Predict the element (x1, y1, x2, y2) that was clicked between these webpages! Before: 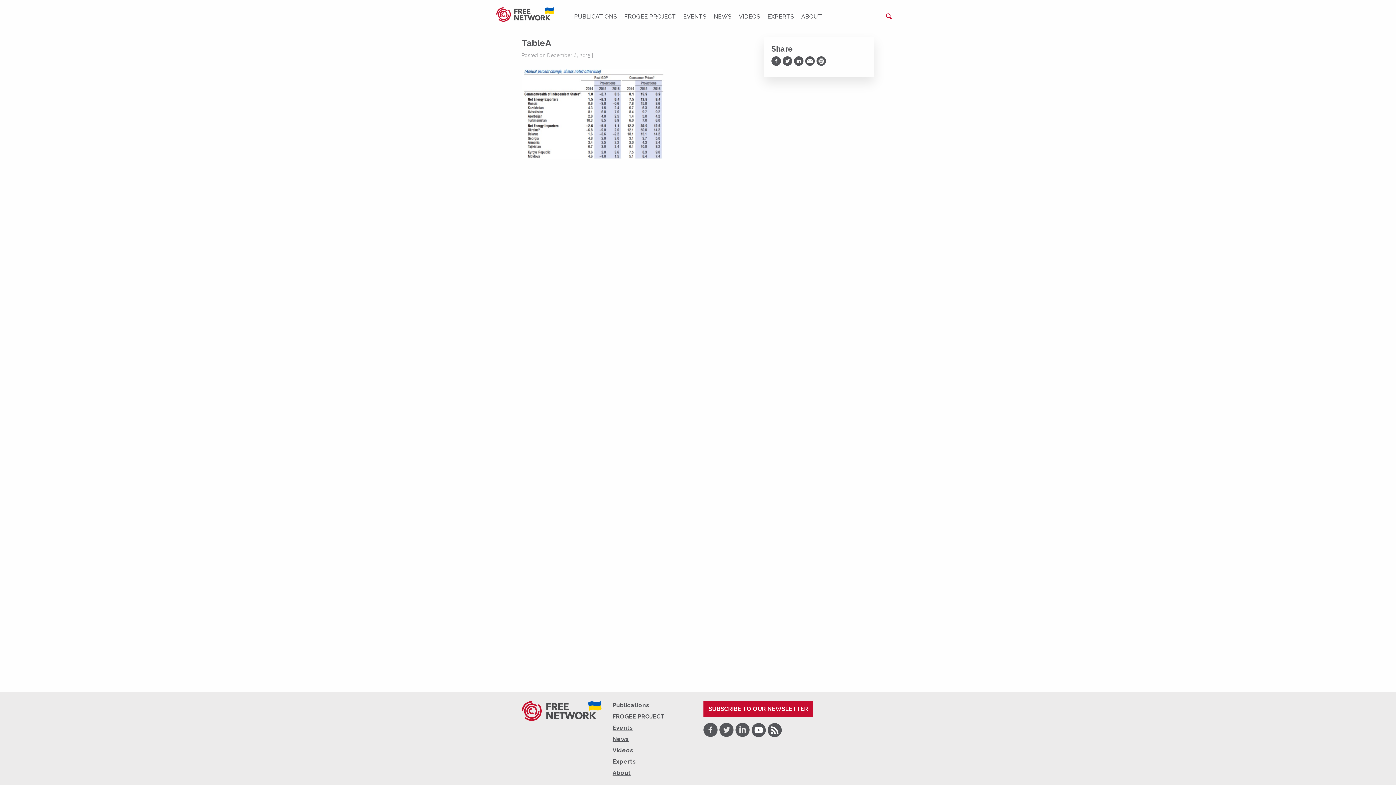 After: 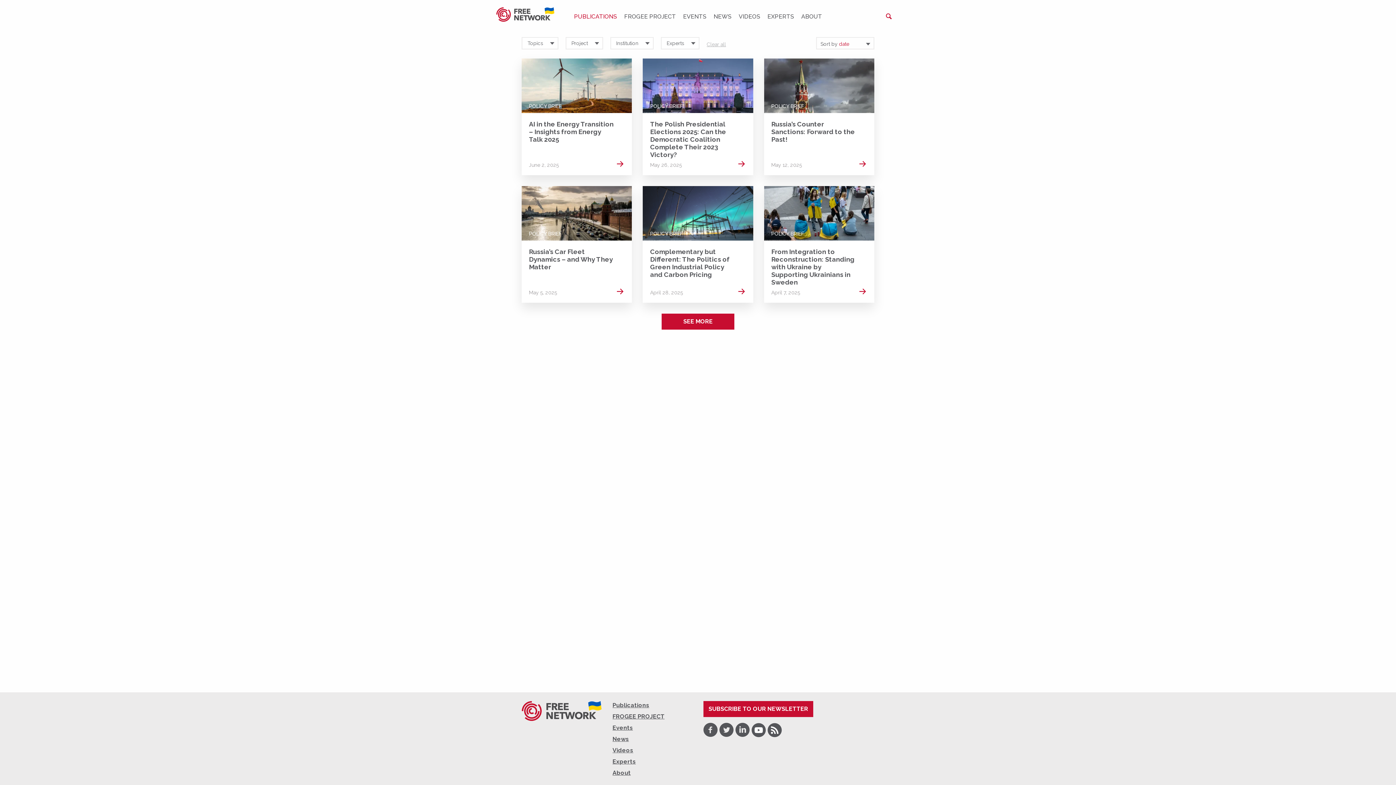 Action: label: Publications bbox: (612, 702, 649, 709)